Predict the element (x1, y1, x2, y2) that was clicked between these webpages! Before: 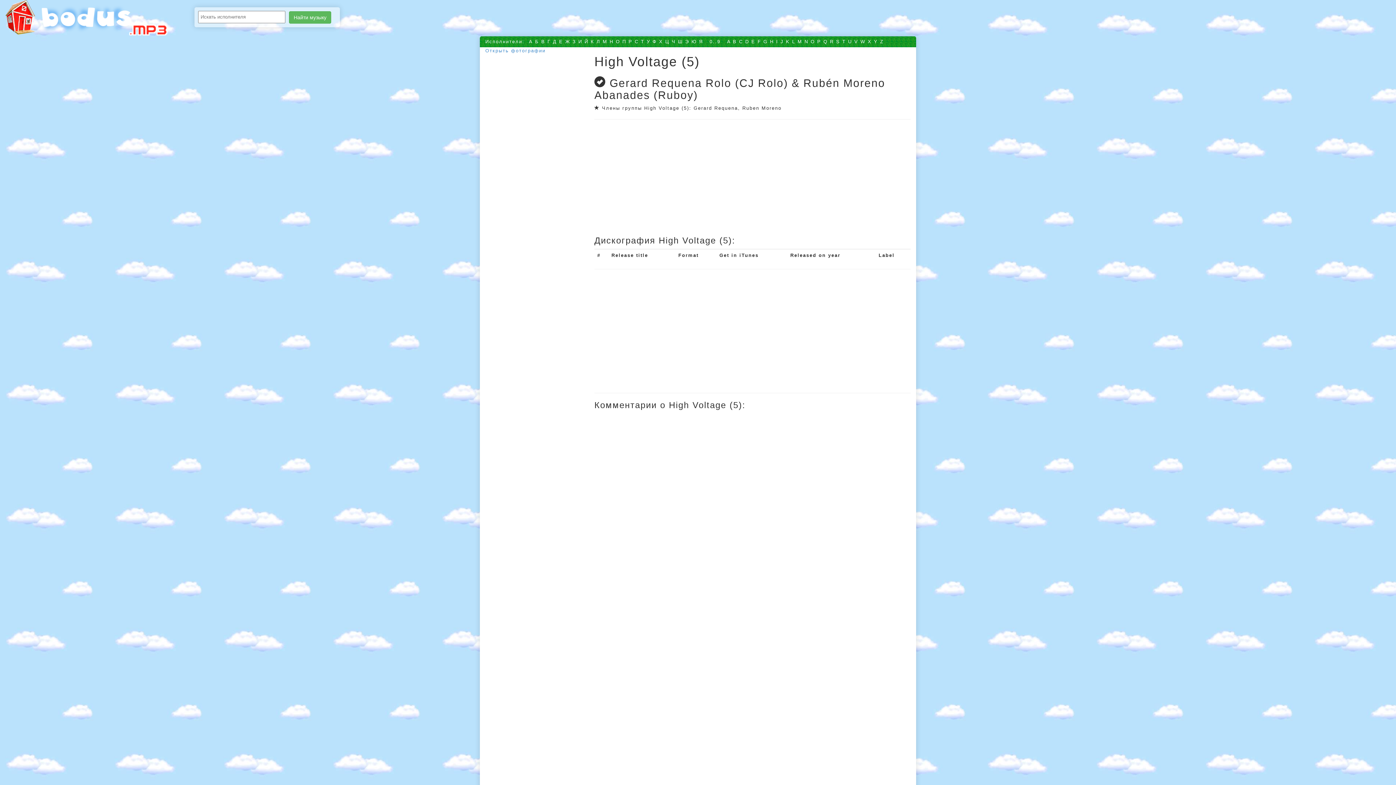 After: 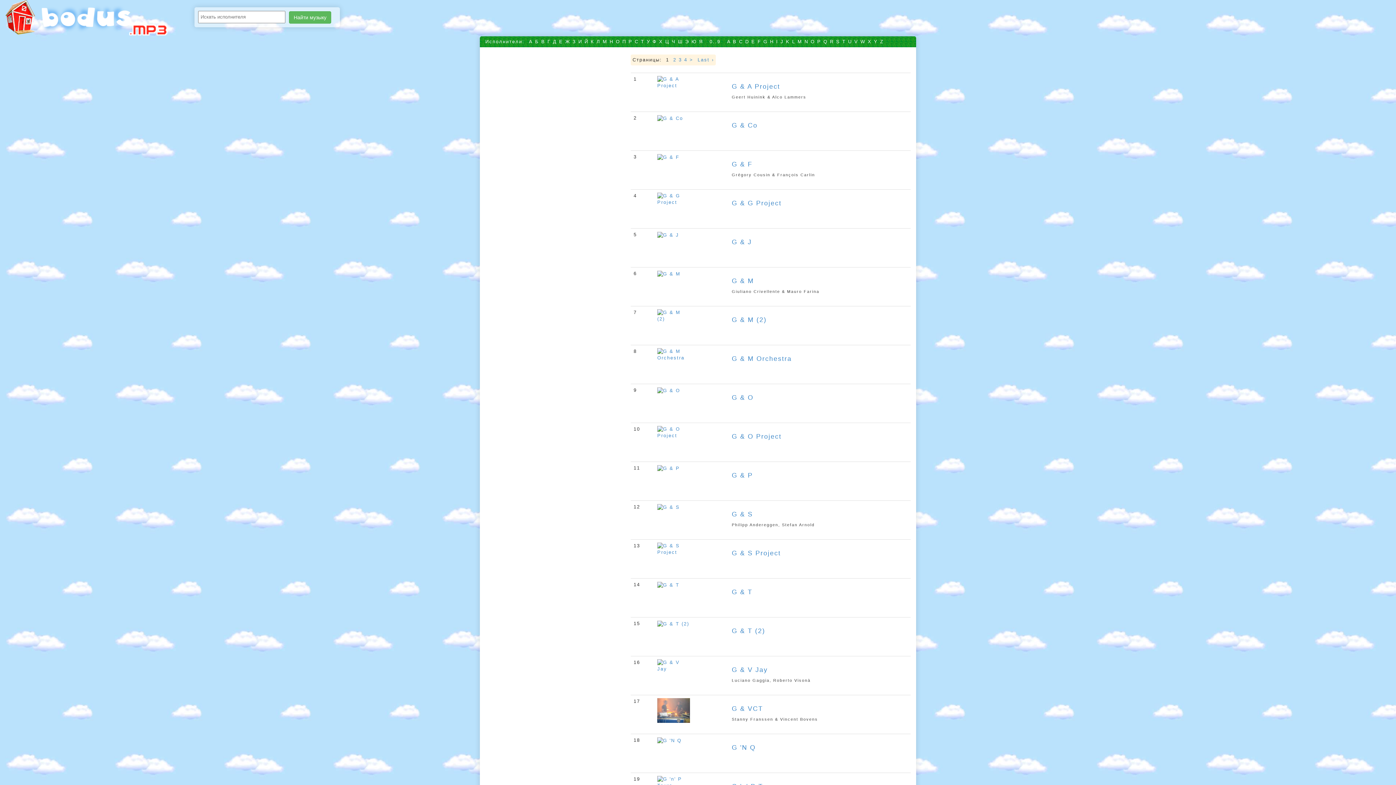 Action: label: G bbox: (763, 38, 768, 44)